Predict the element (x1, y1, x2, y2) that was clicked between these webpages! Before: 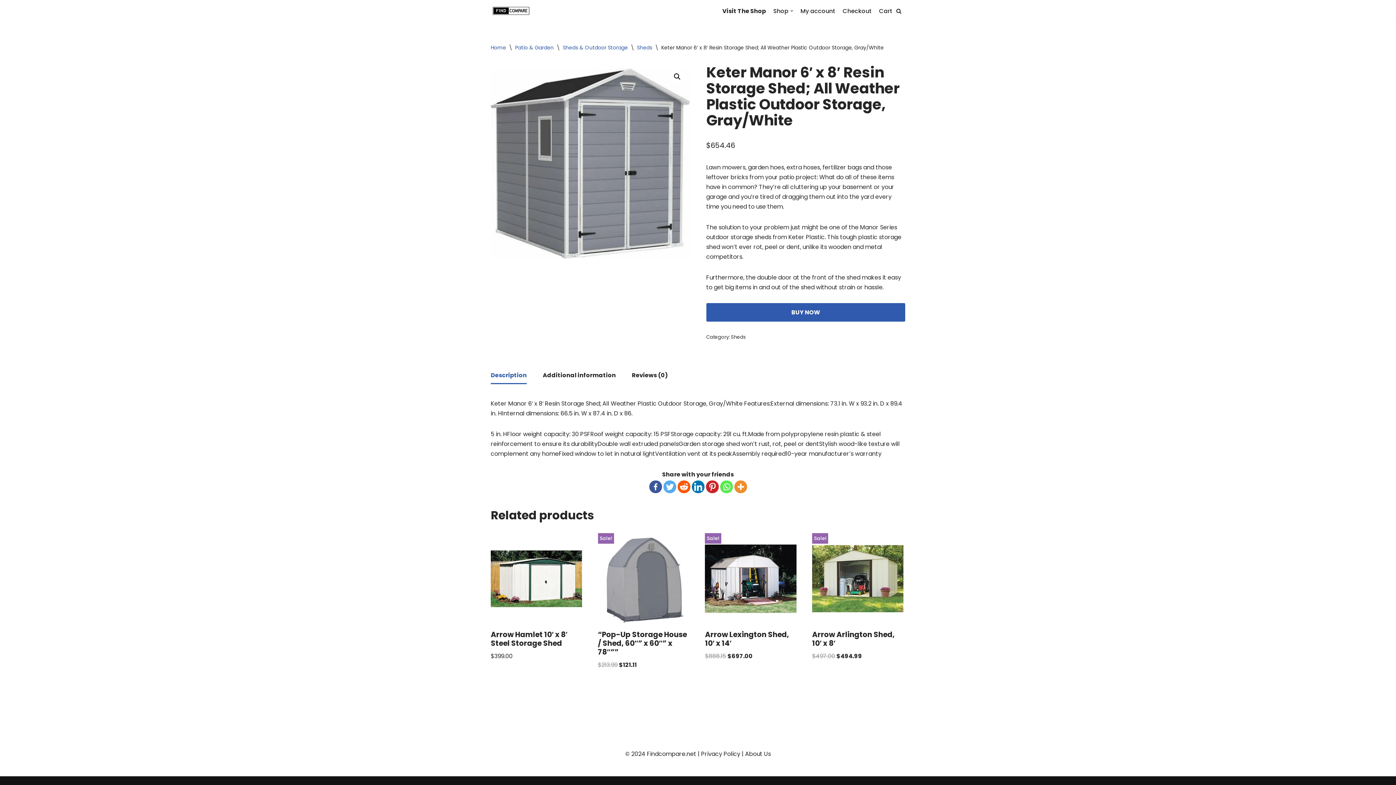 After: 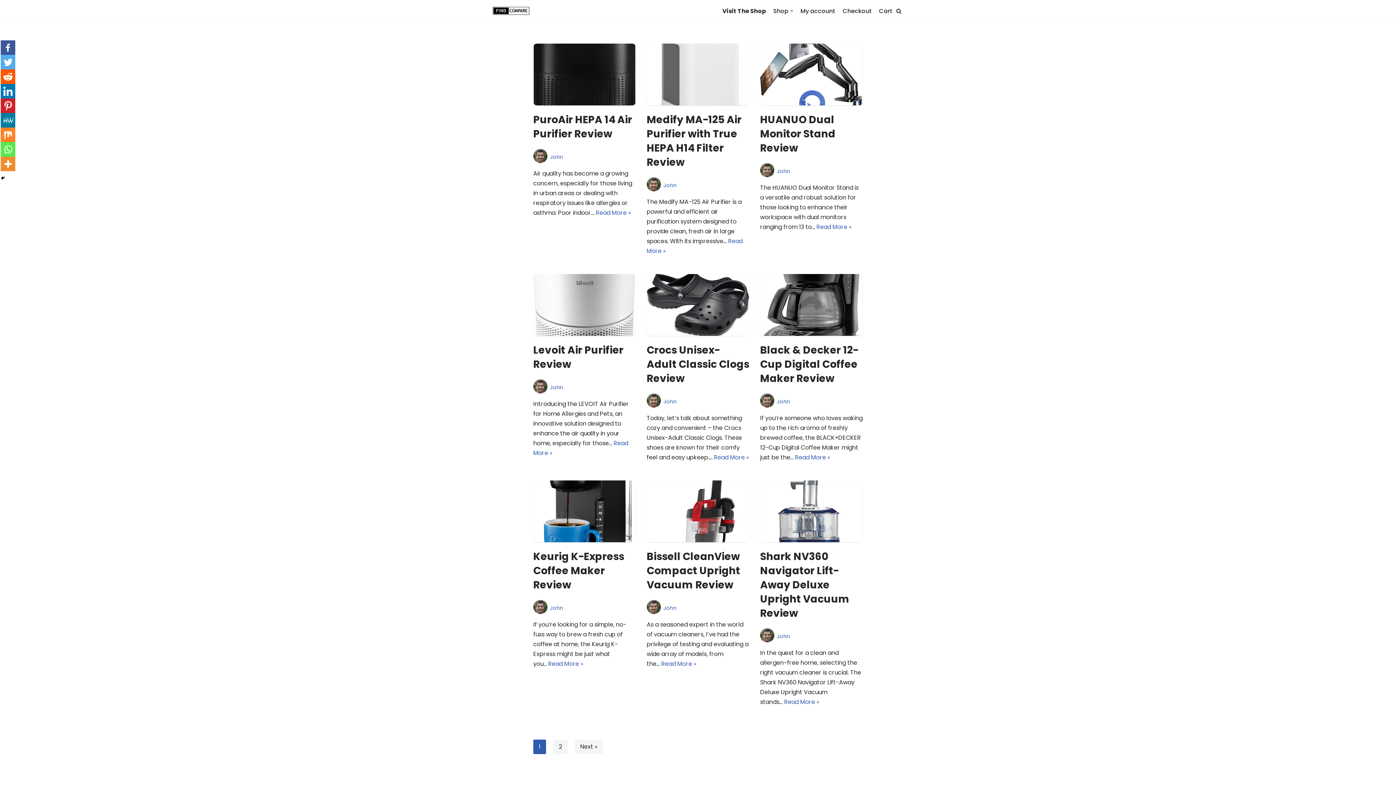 Action: label: Home bbox: (490, 44, 506, 51)